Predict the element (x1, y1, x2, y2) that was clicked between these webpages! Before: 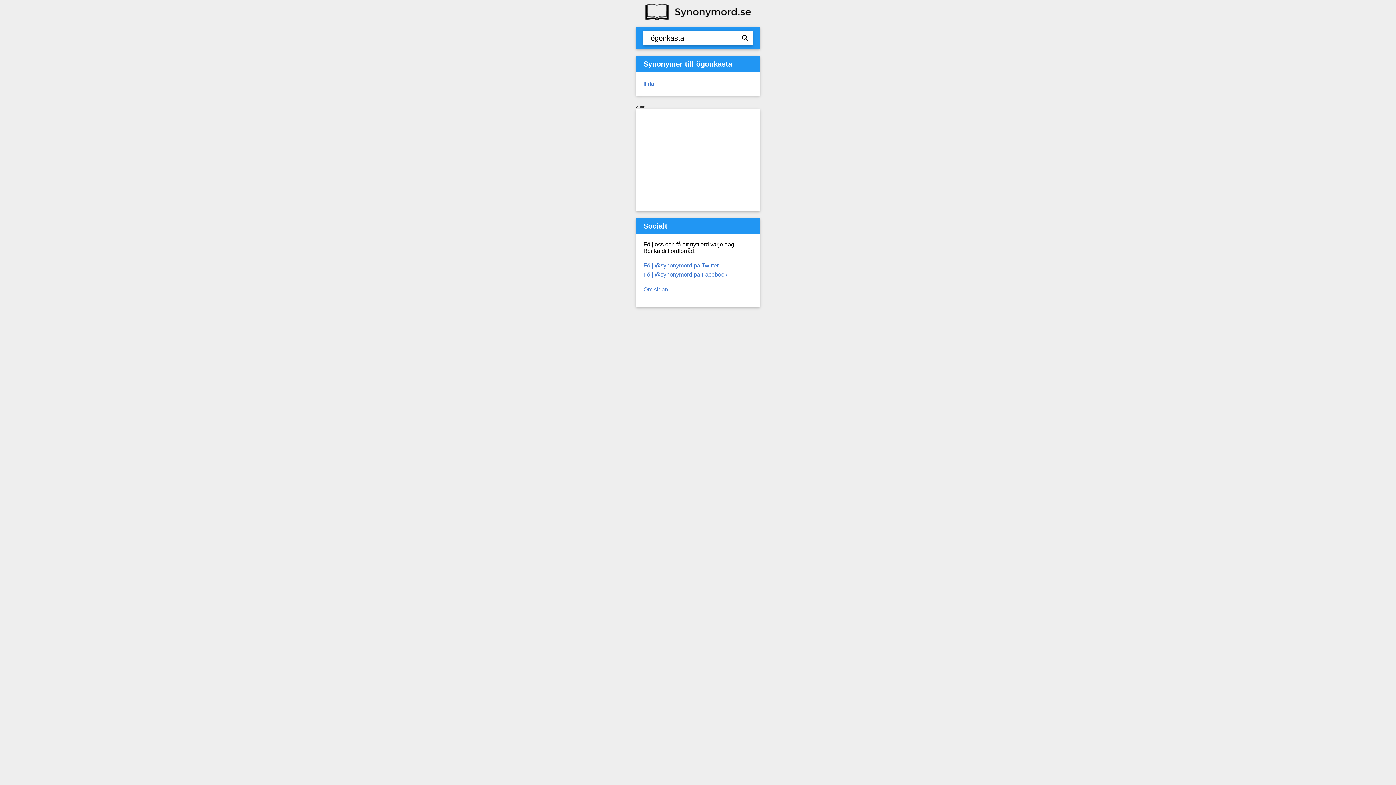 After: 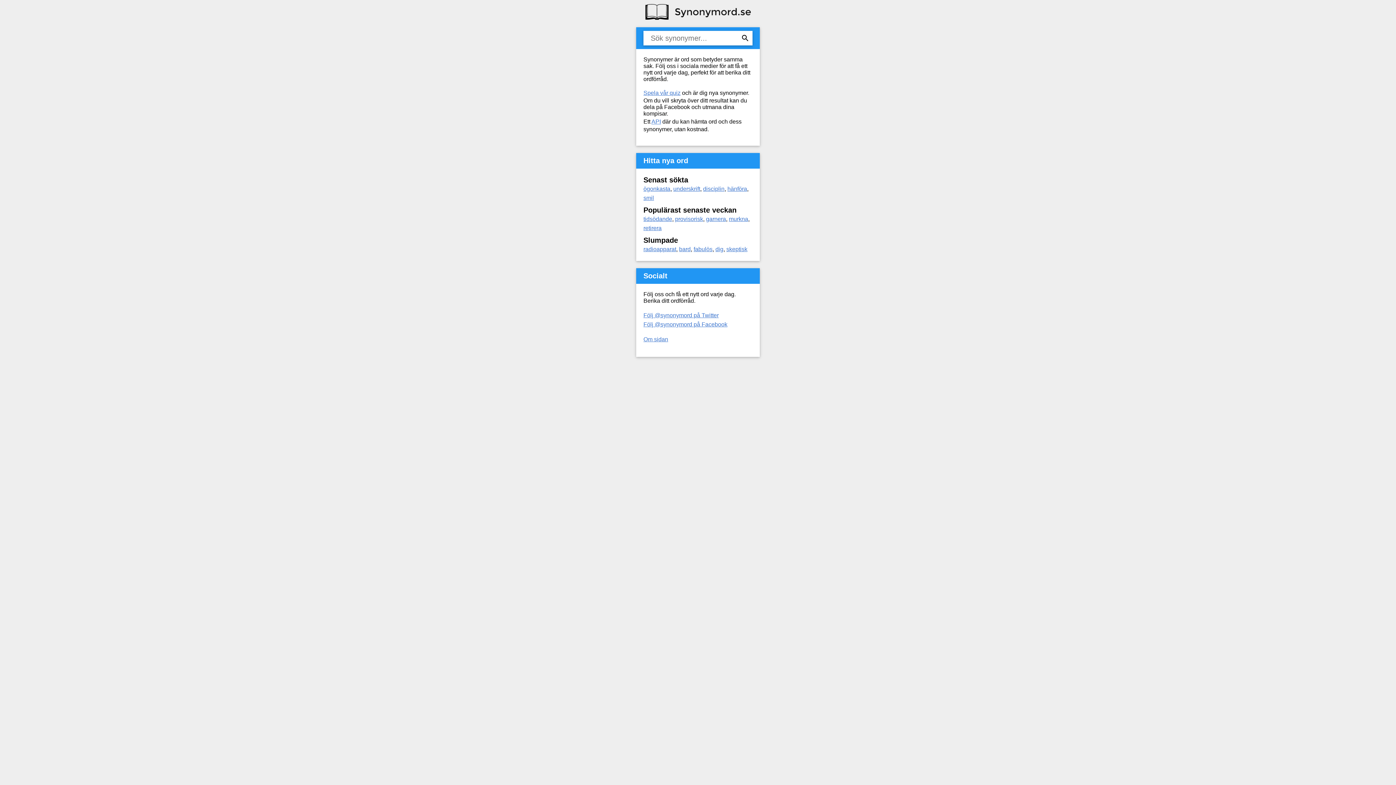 Action: bbox: (643, 16, 752, 22)